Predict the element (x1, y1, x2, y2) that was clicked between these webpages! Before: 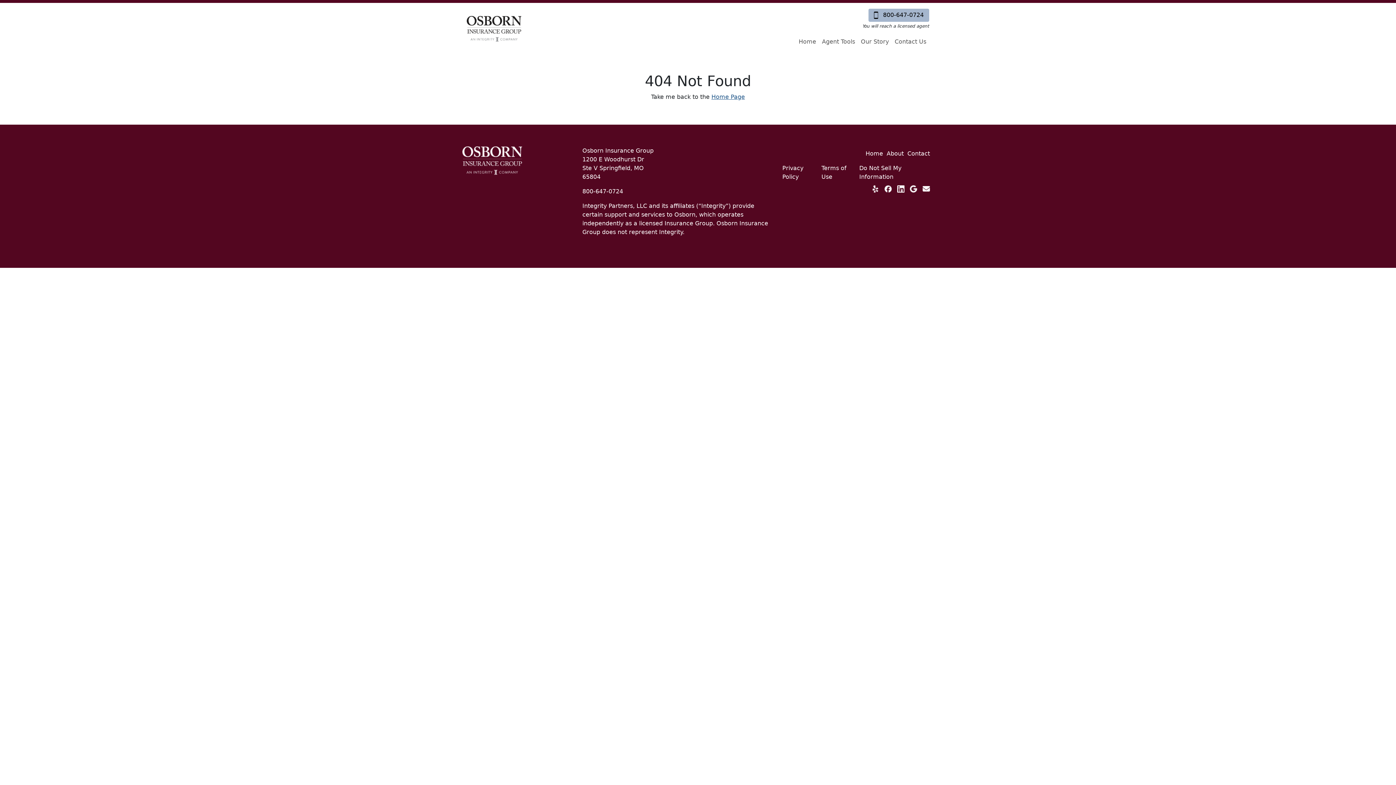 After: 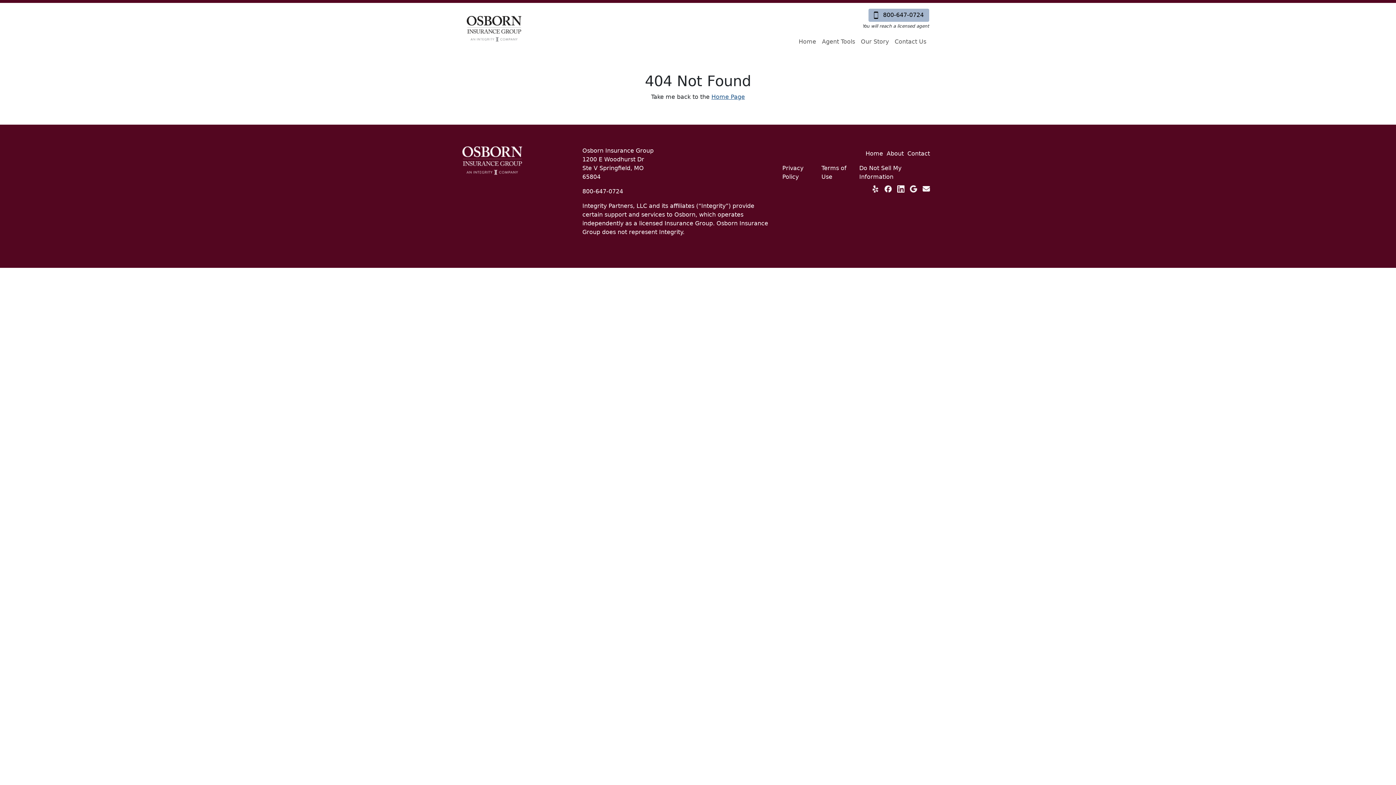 Action: bbox: (910, 185, 917, 192)